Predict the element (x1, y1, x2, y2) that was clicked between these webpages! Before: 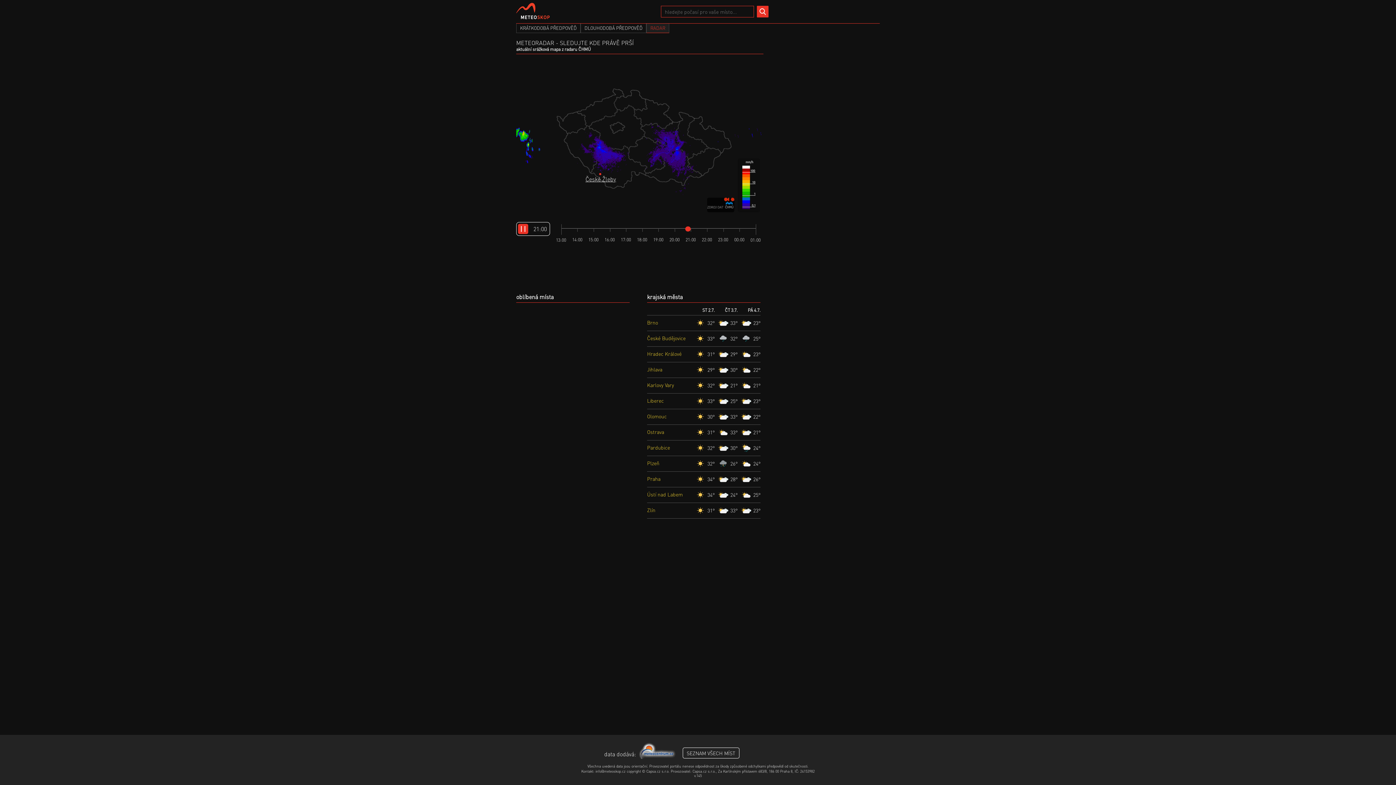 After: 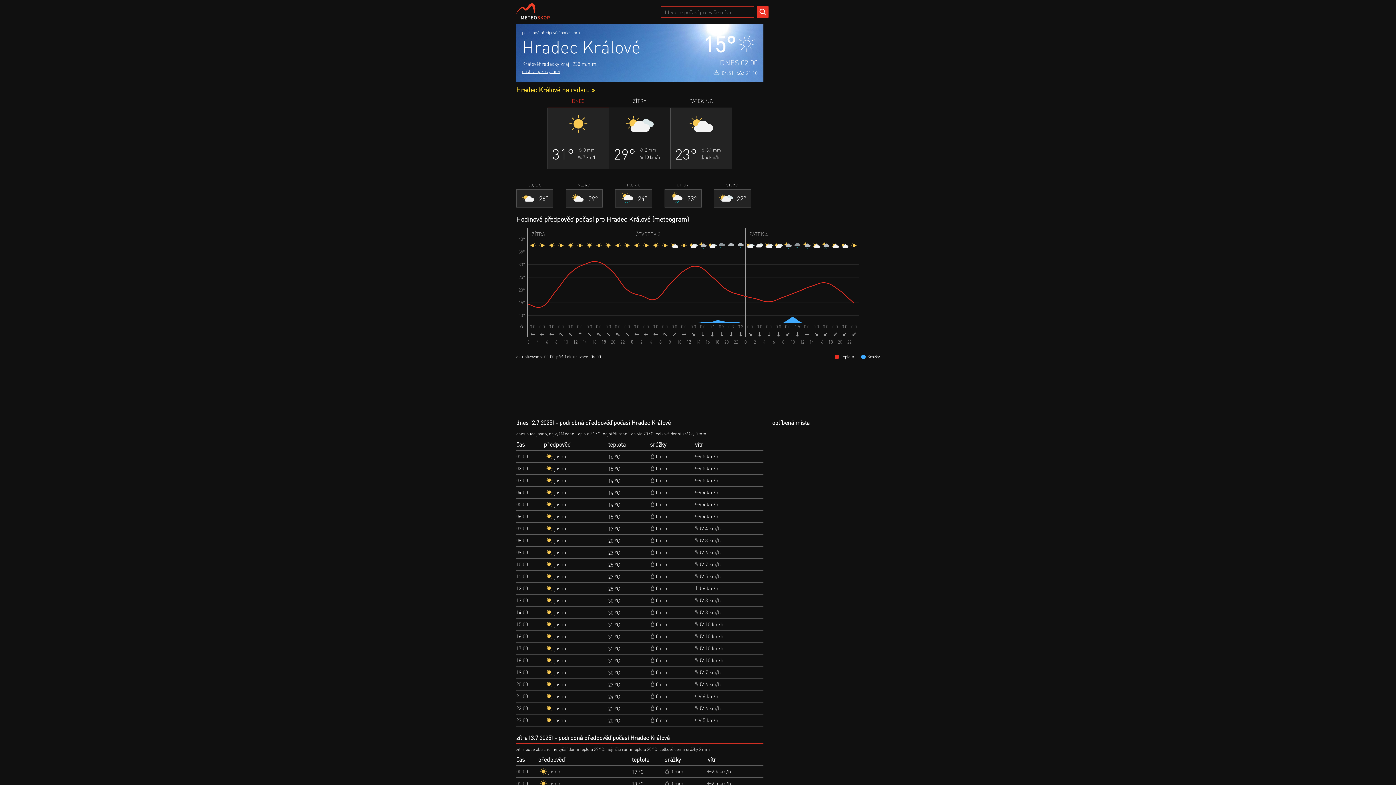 Action: label: Hradec Králové bbox: (647, 350, 681, 357)